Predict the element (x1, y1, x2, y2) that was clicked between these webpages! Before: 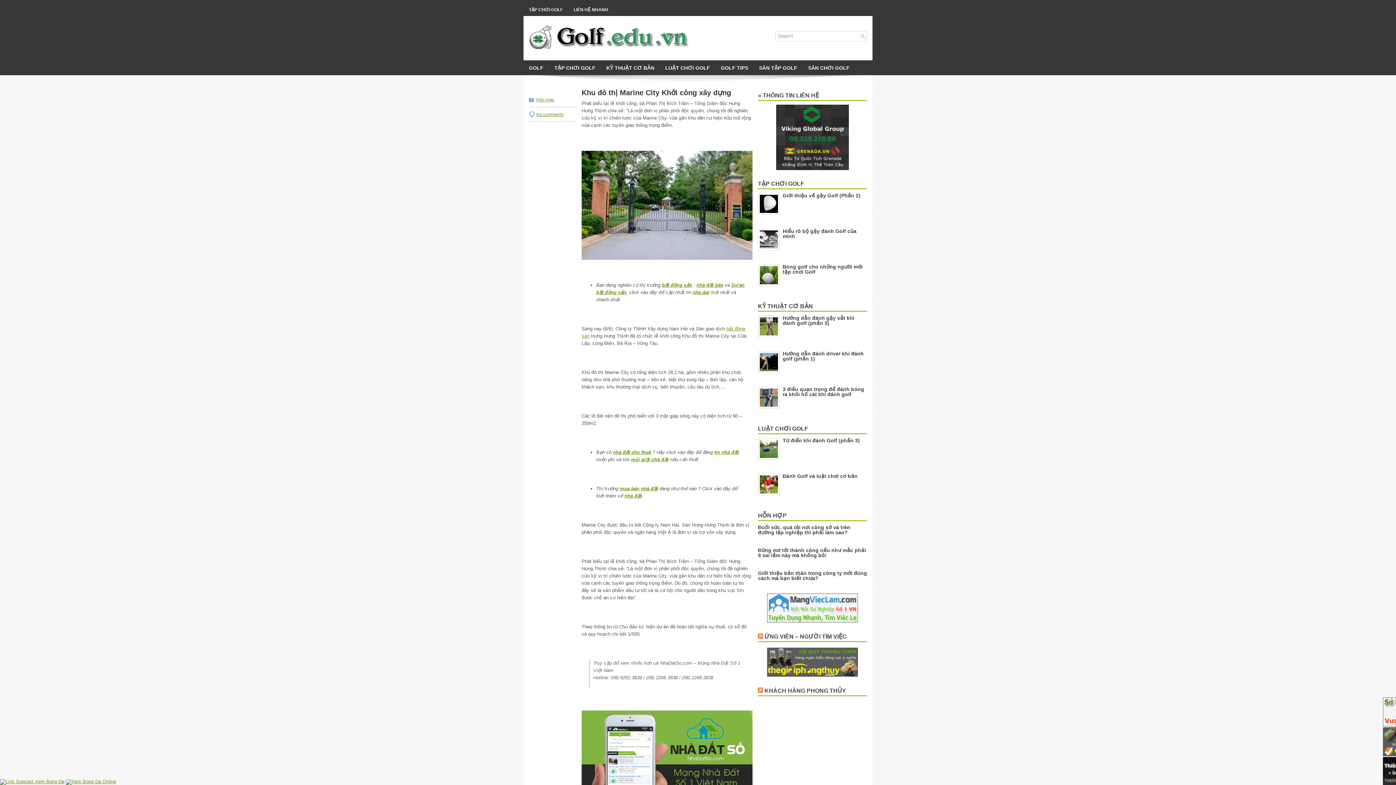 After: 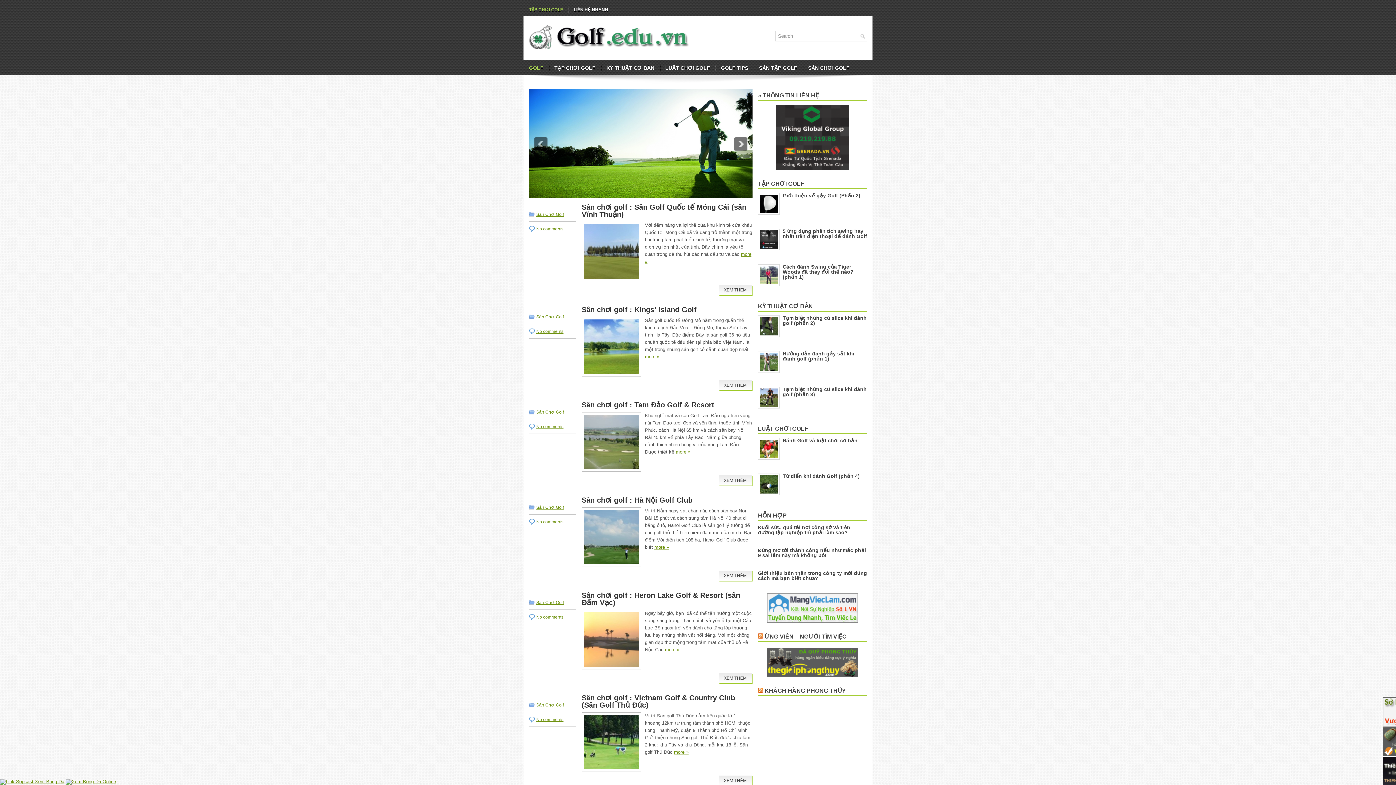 Action: bbox: (523, 3, 568, 16) label: TẬP CHƠI GOLF